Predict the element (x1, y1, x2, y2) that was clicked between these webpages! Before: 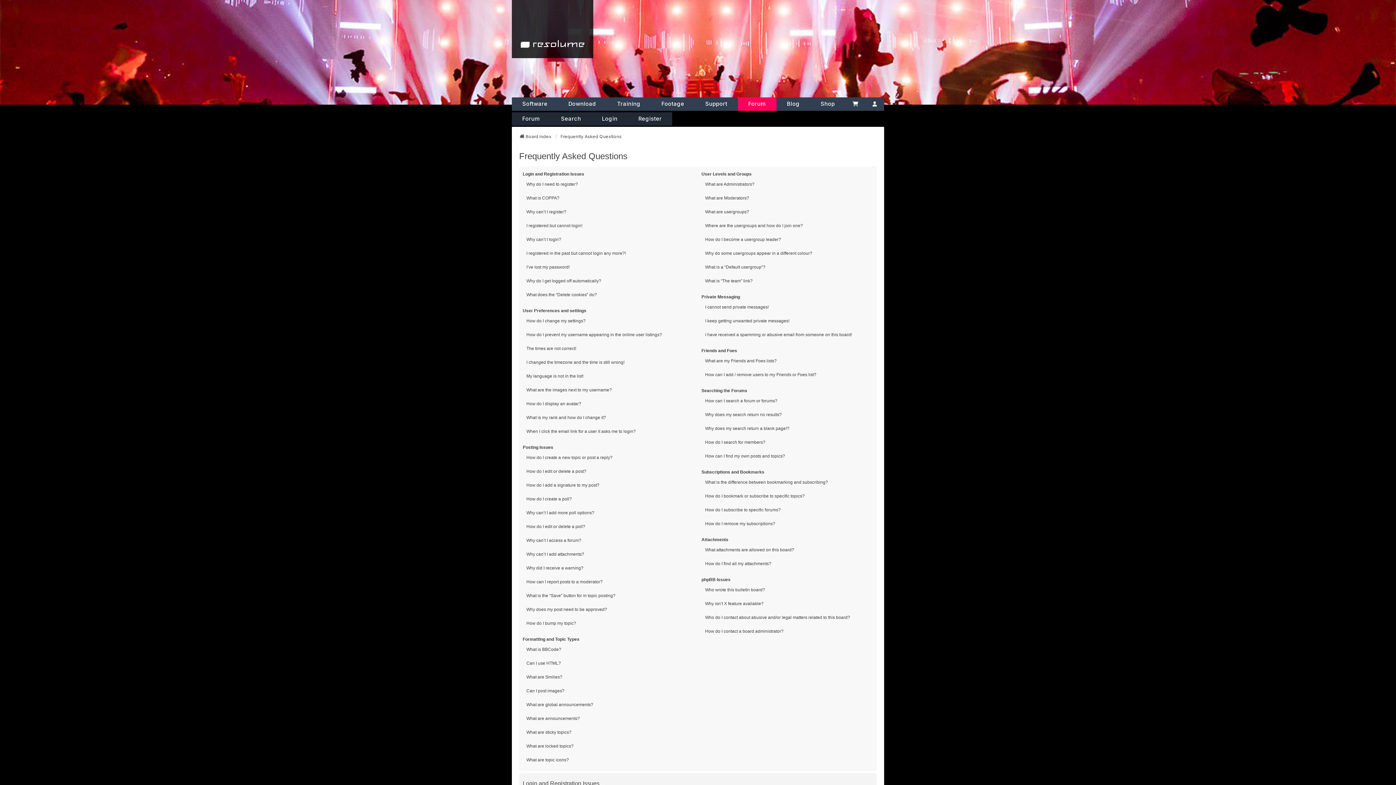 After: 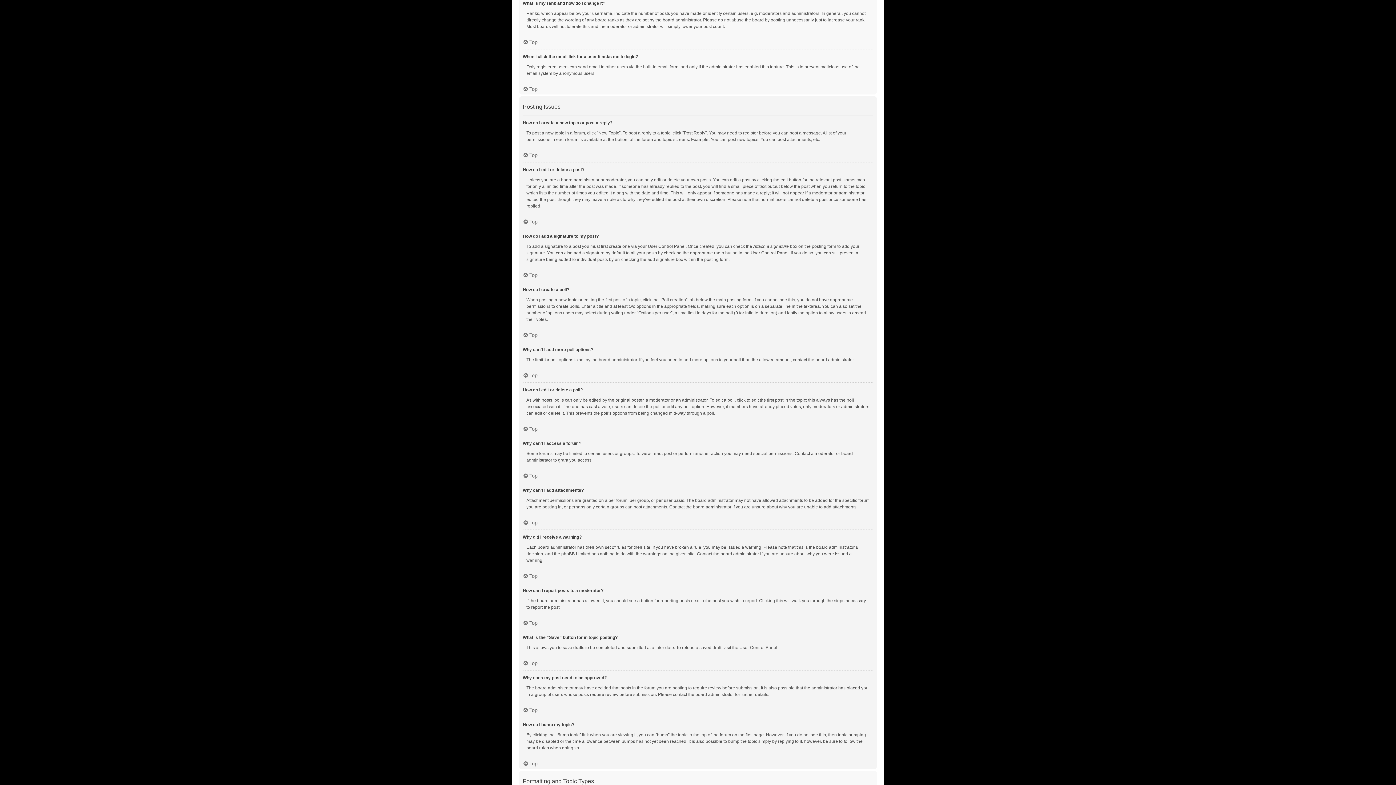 Action: label: What is my rank and how do I change it? bbox: (526, 414, 606, 421)